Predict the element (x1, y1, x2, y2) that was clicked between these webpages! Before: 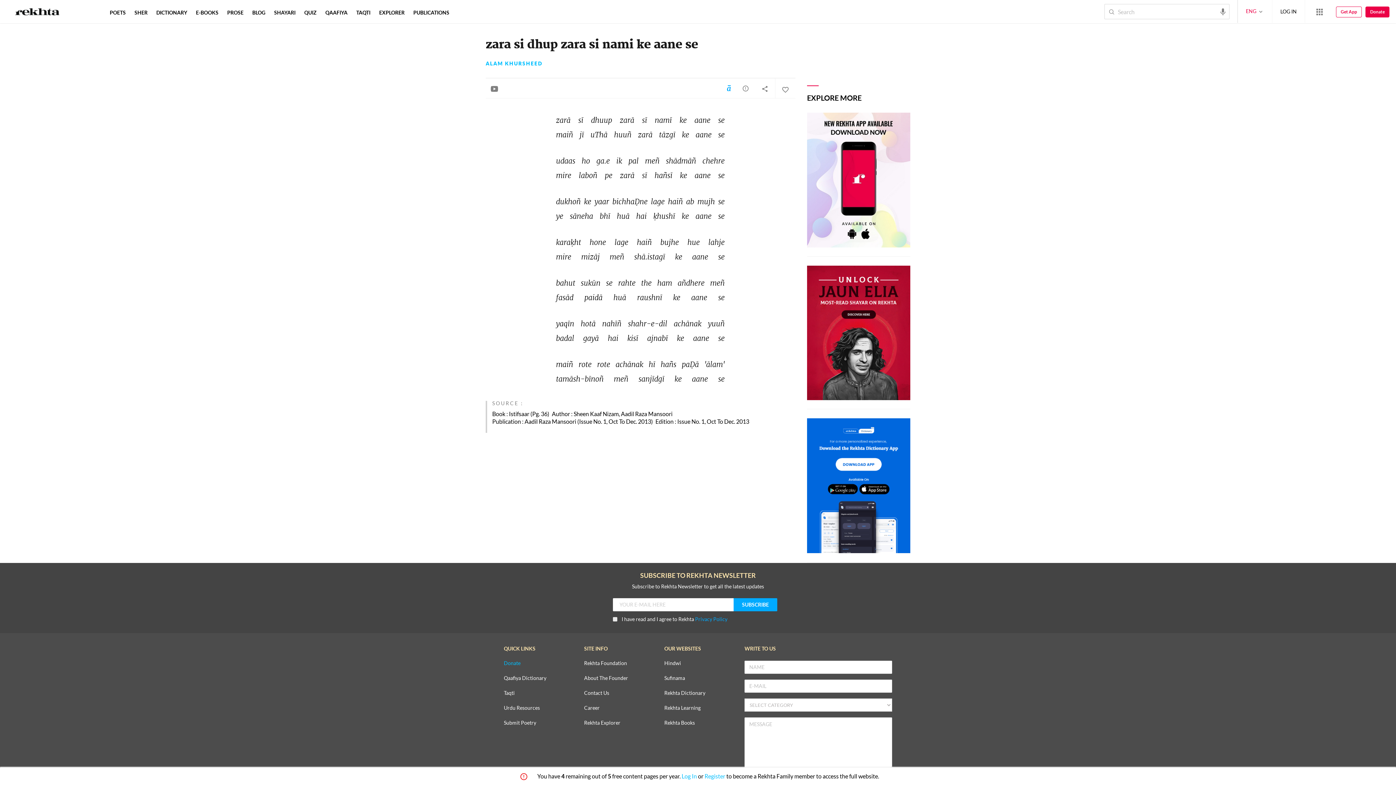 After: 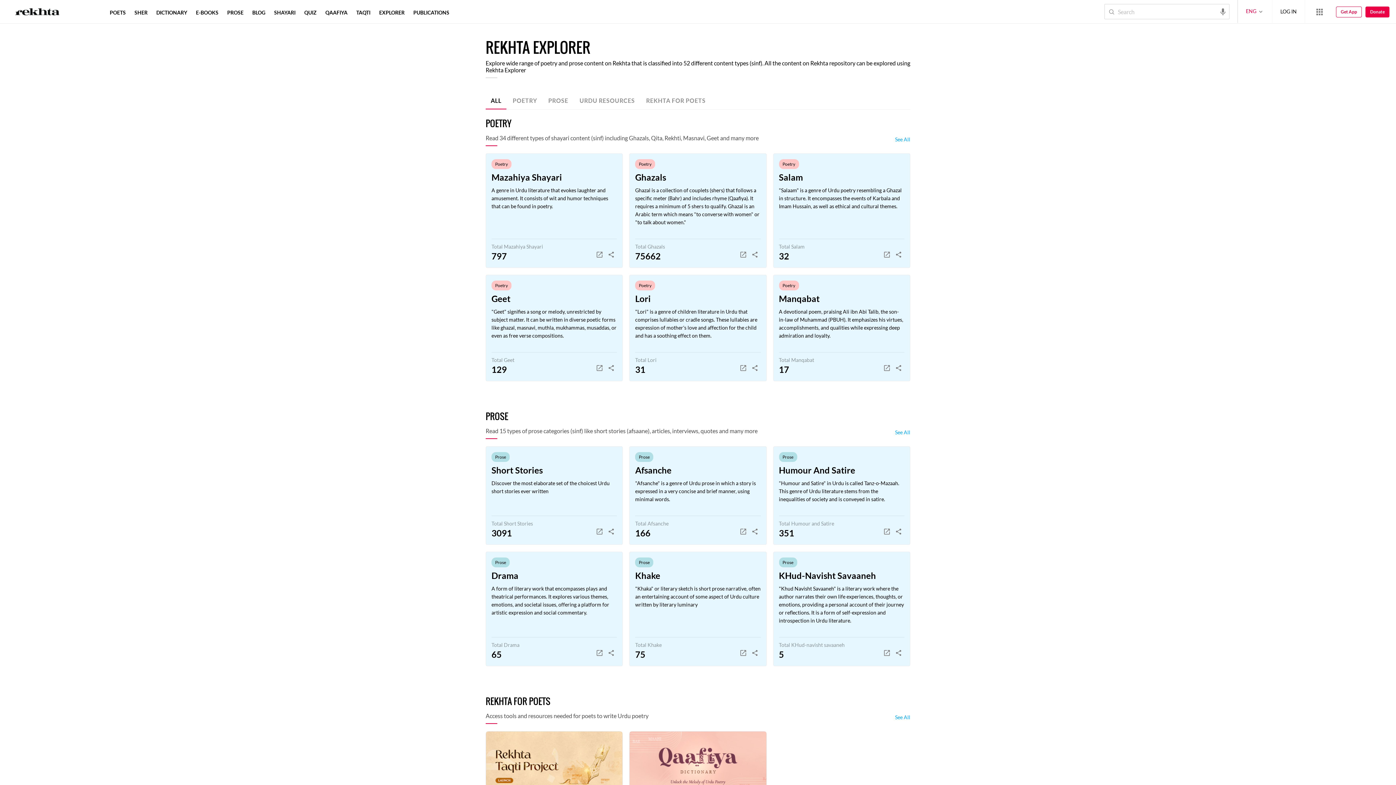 Action: label: Rekhta Explorer bbox: (584, 720, 620, 726)